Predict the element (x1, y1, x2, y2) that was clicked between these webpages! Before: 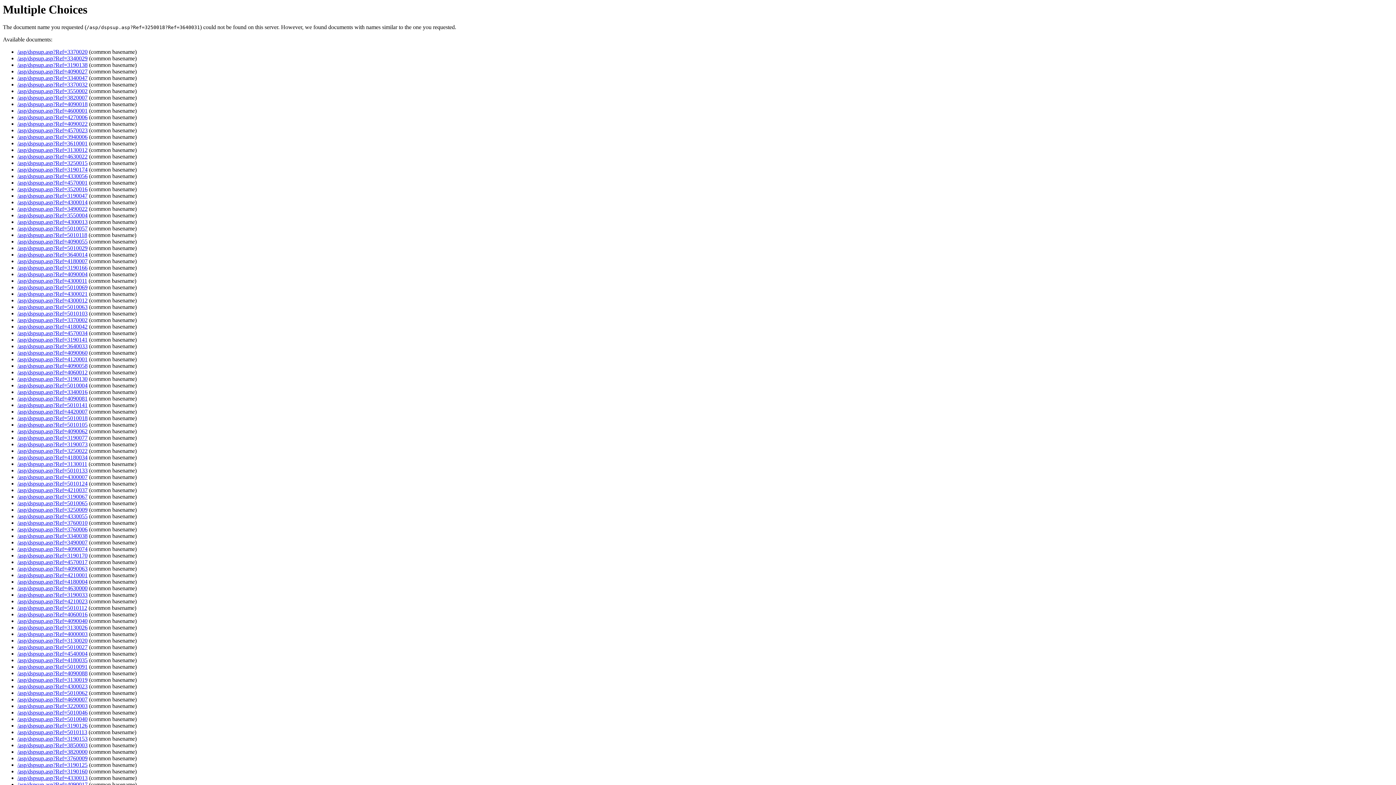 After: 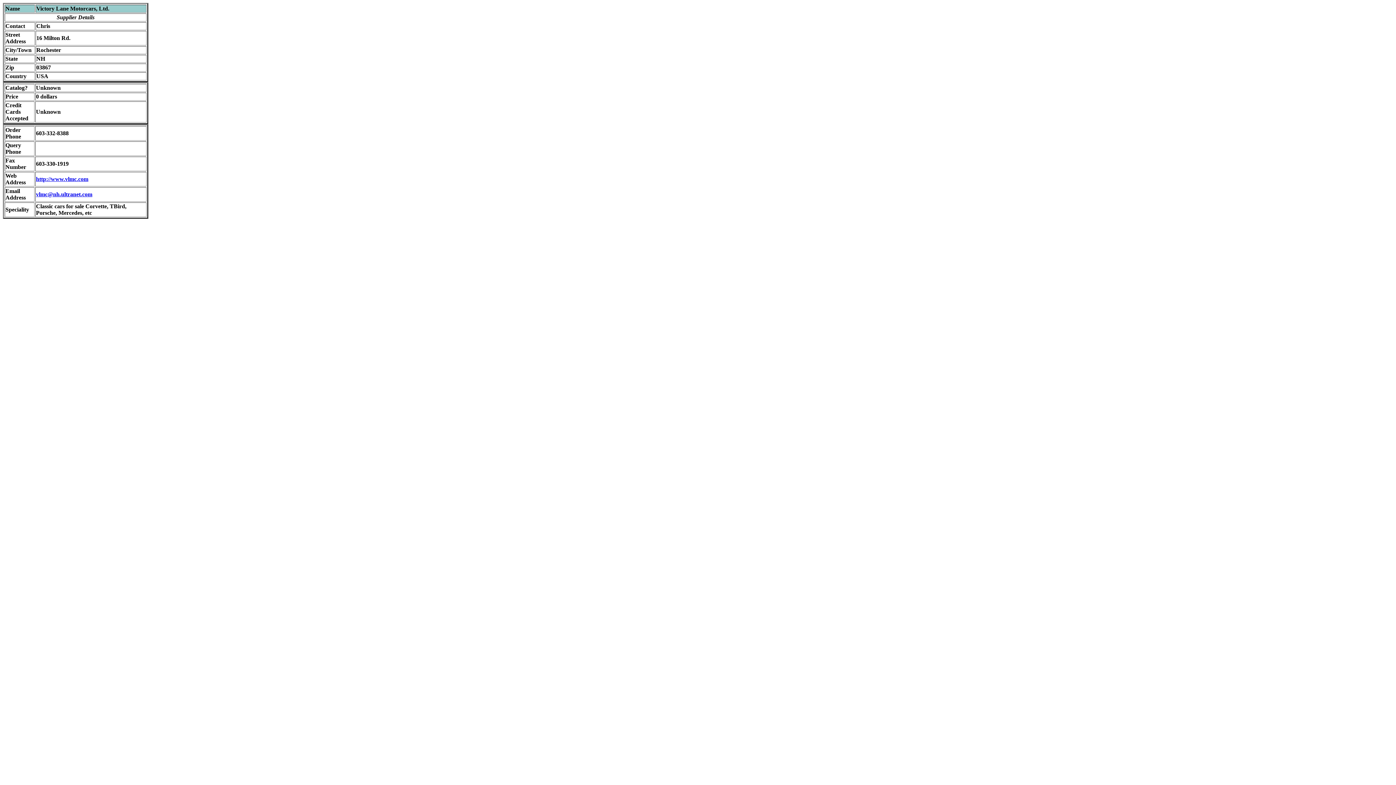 Action: label: /asp/dspsup.asp?Ref=4060016 bbox: (17, 611, 87, 617)